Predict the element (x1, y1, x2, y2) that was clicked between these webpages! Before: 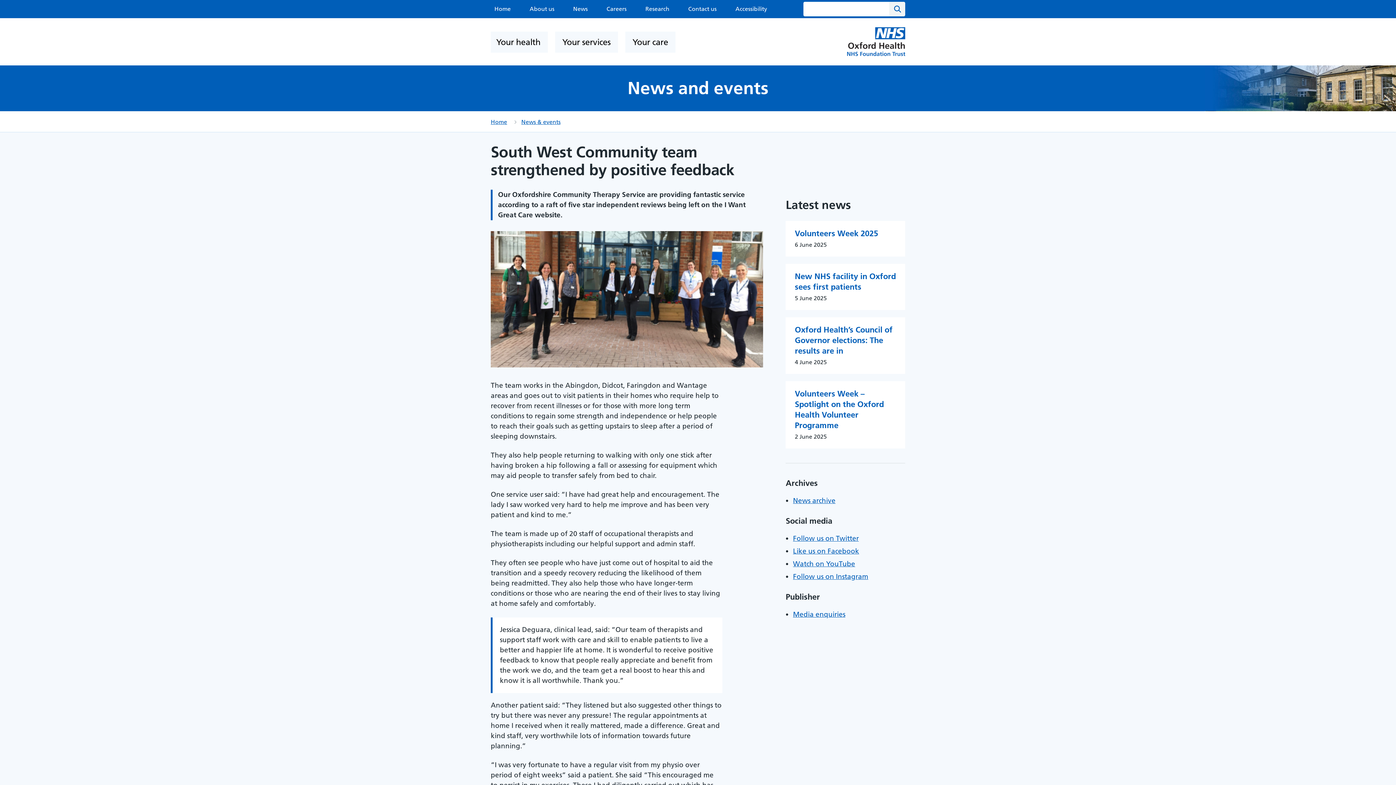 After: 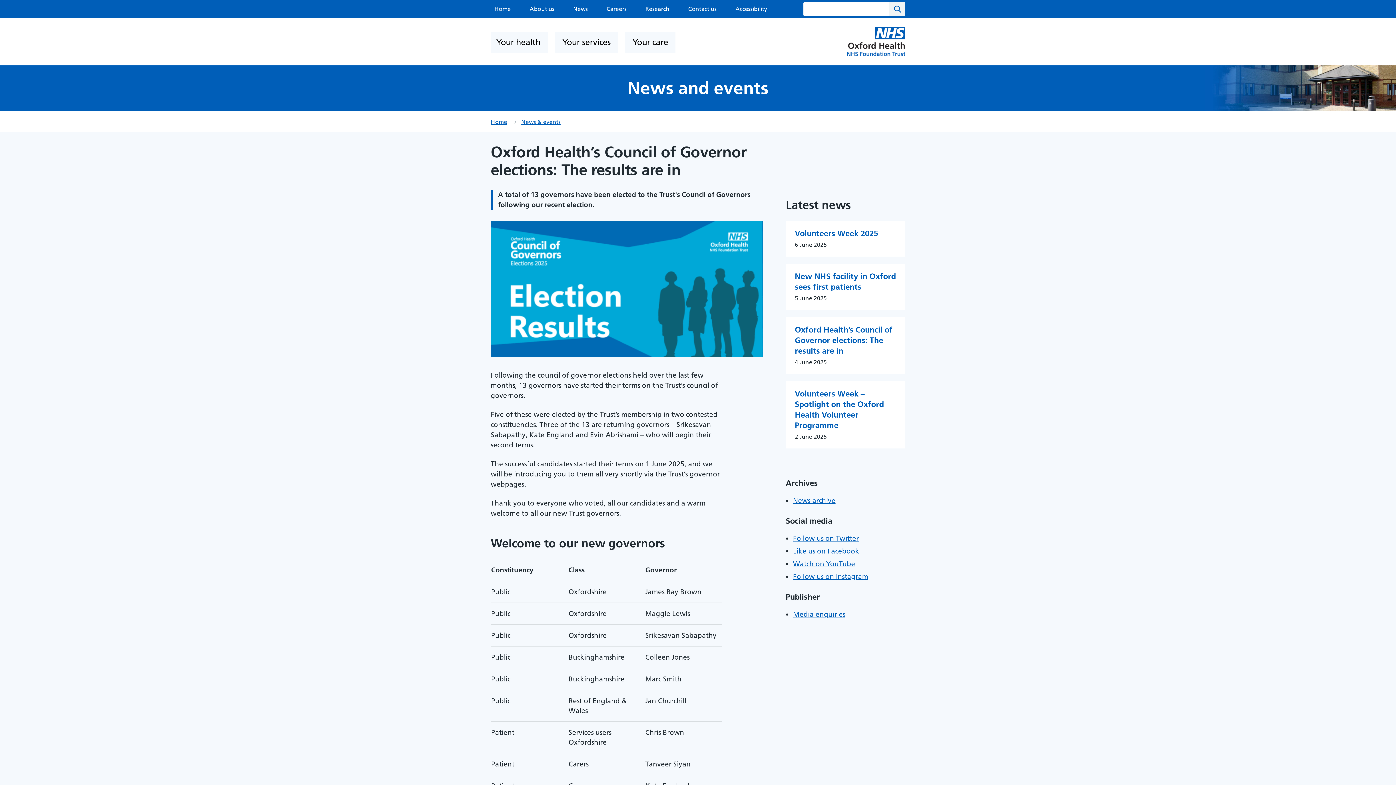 Action: label: Oxford Health’s Council of Governor elections: The results are in bbox: (795, 324, 892, 356)